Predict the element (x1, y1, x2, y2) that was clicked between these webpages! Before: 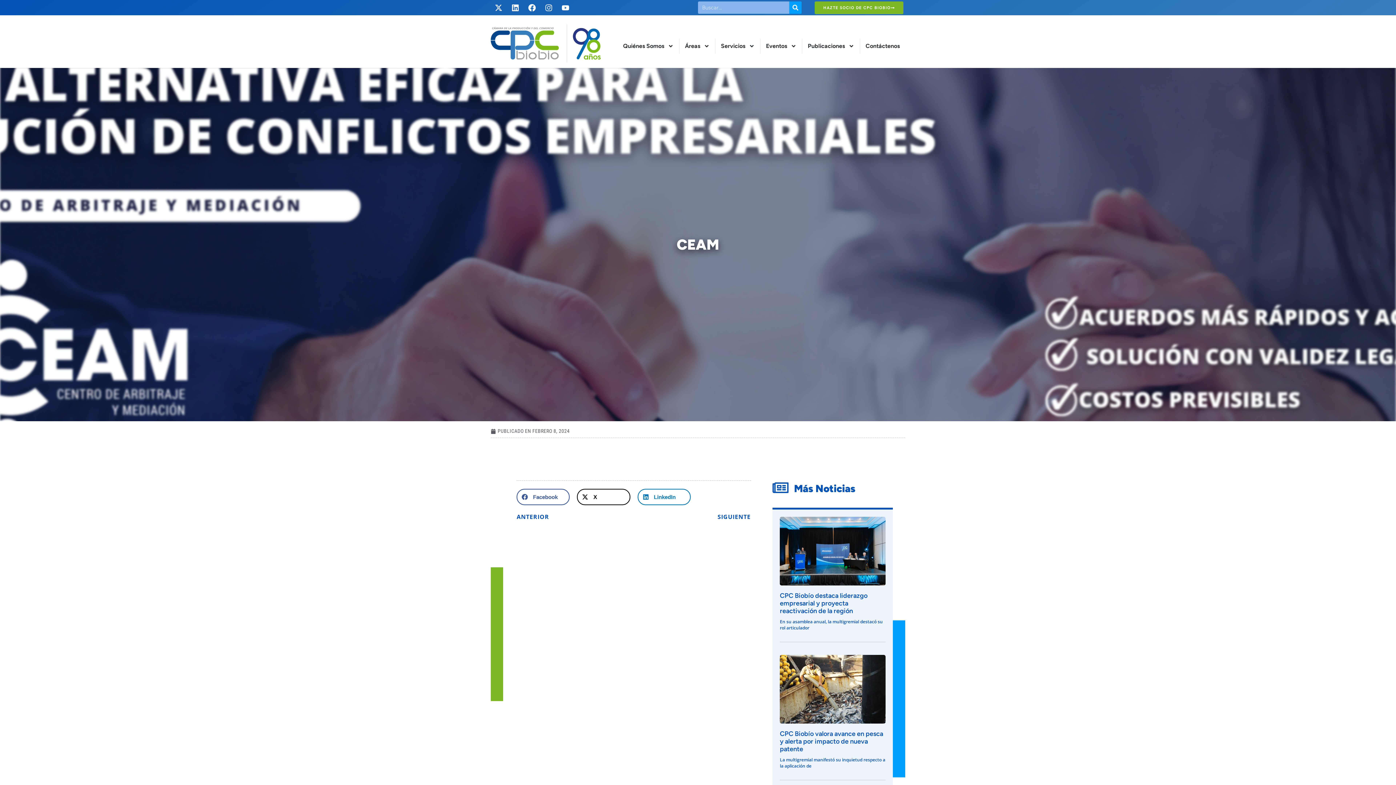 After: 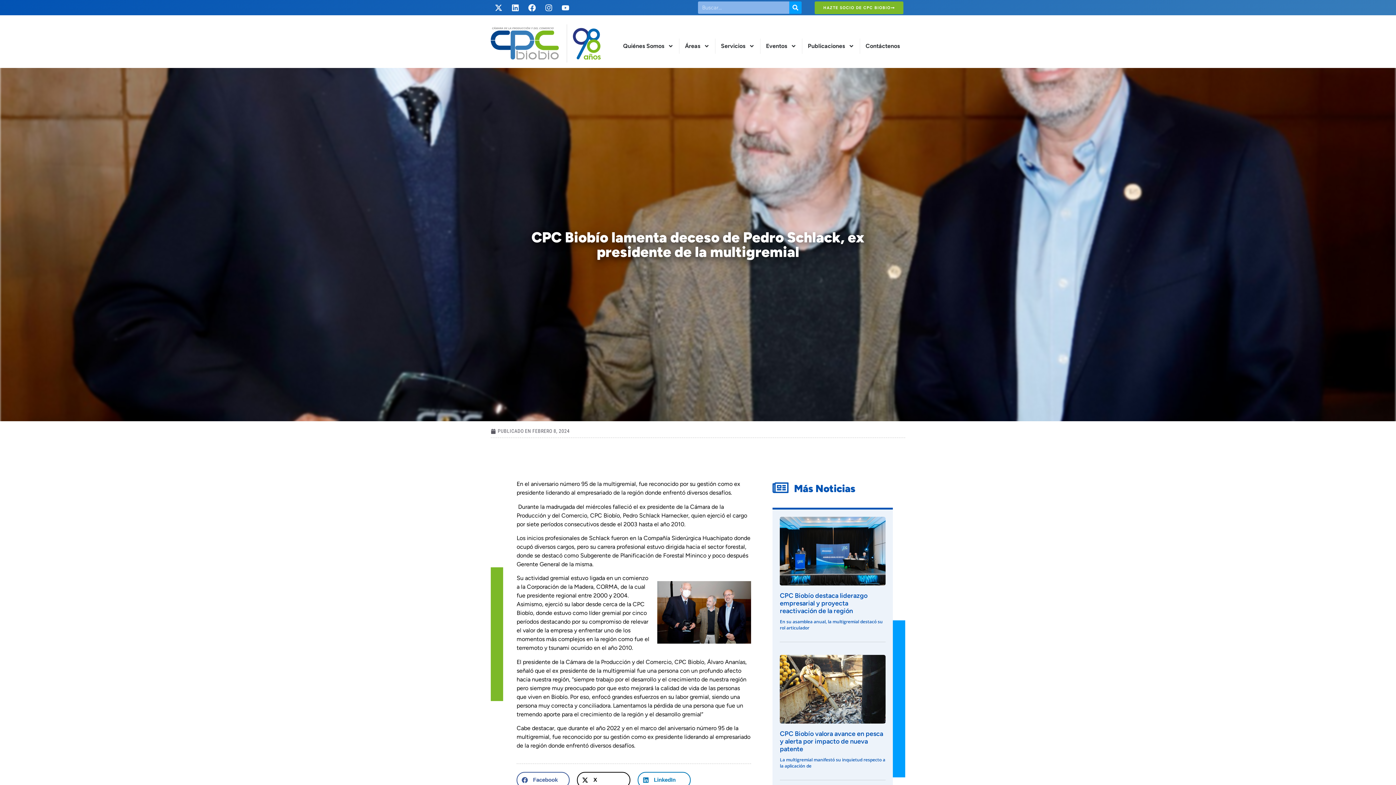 Action: label: ANTERIOR bbox: (516, 512, 633, 521)